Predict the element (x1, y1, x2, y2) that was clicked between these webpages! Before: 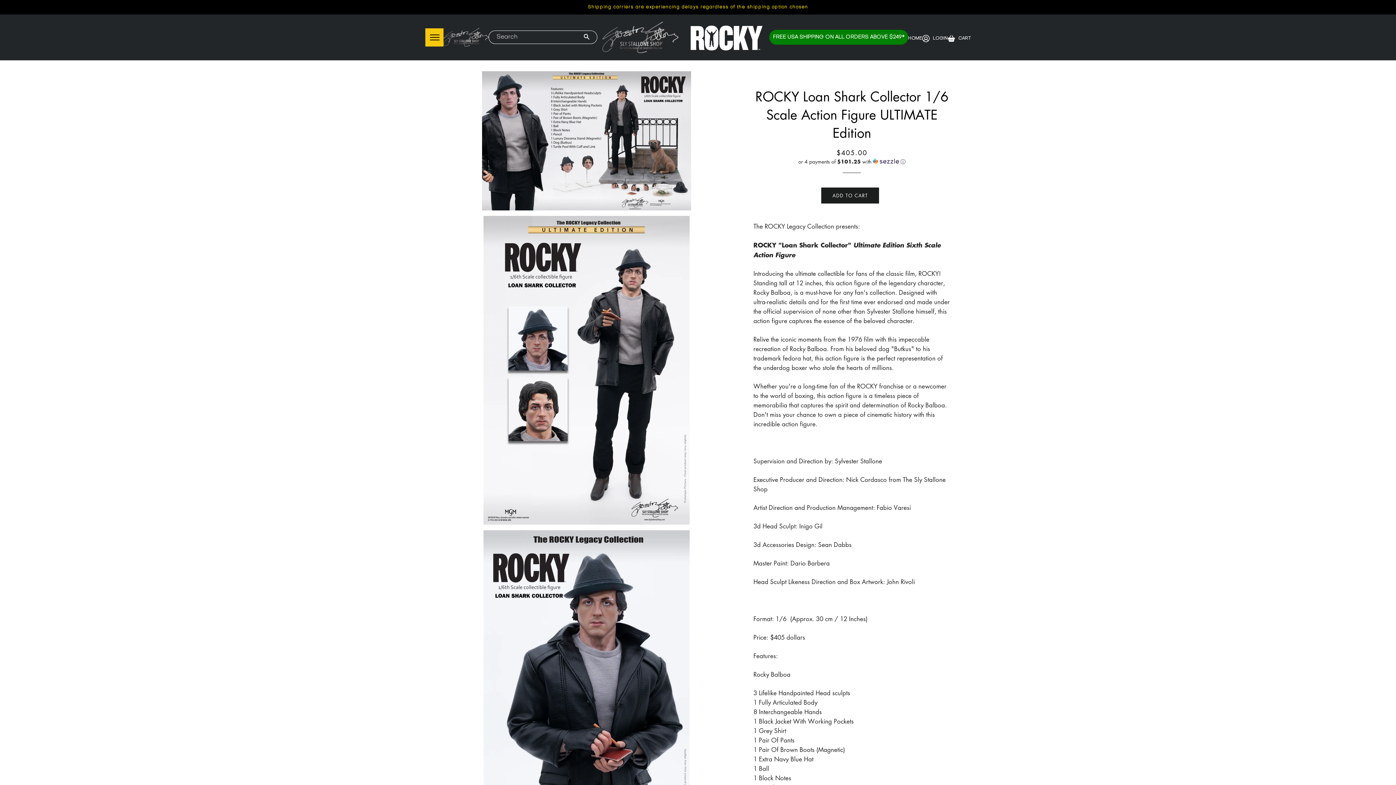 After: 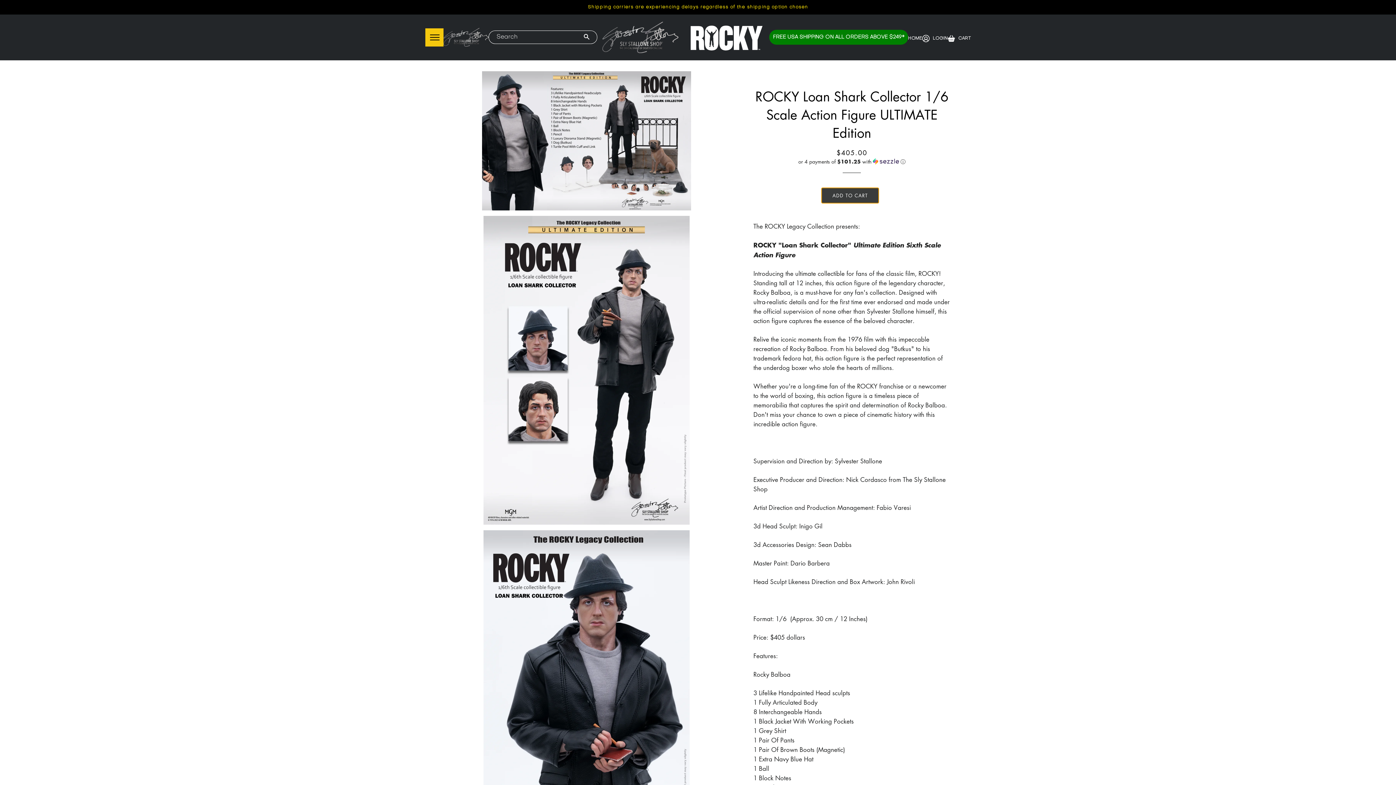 Action: label: ADD TO CART bbox: (821, 187, 879, 203)